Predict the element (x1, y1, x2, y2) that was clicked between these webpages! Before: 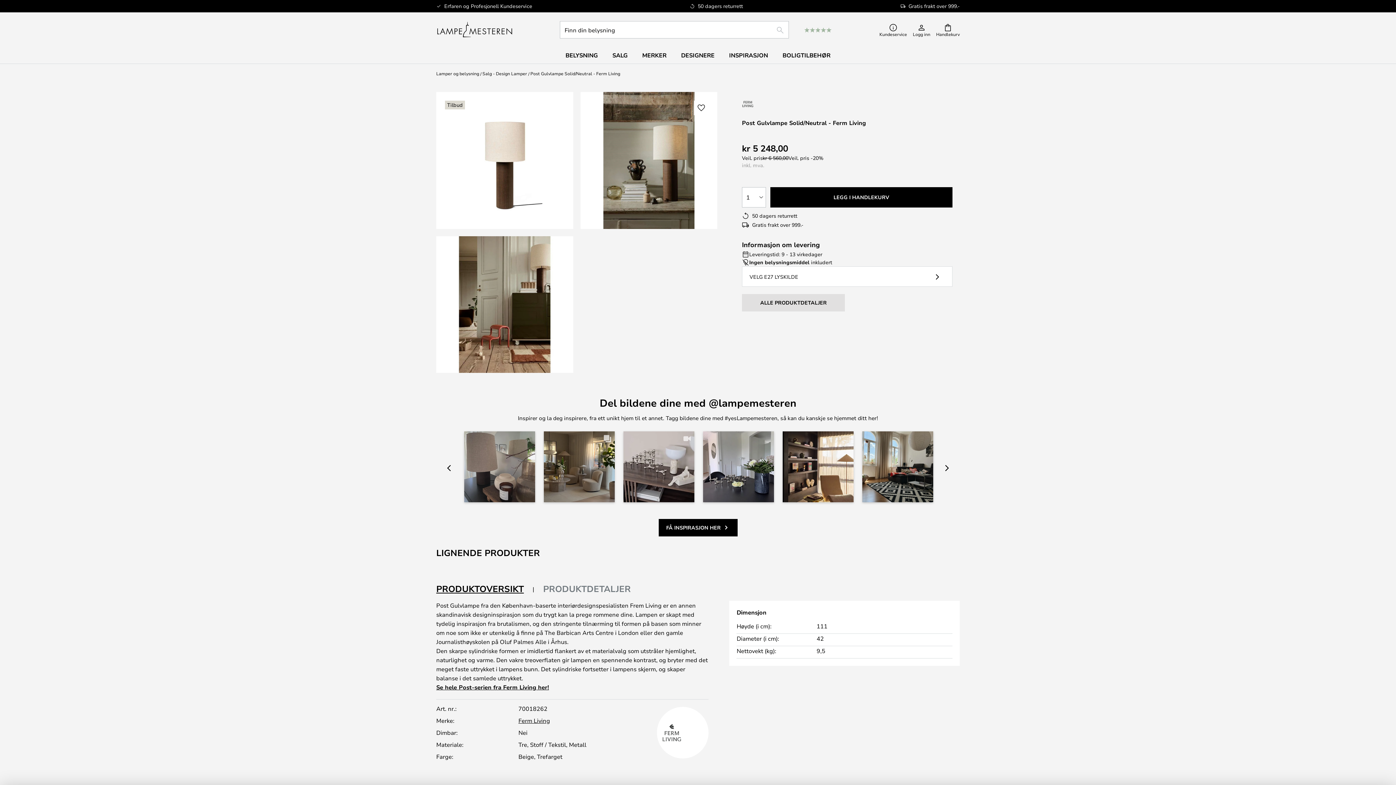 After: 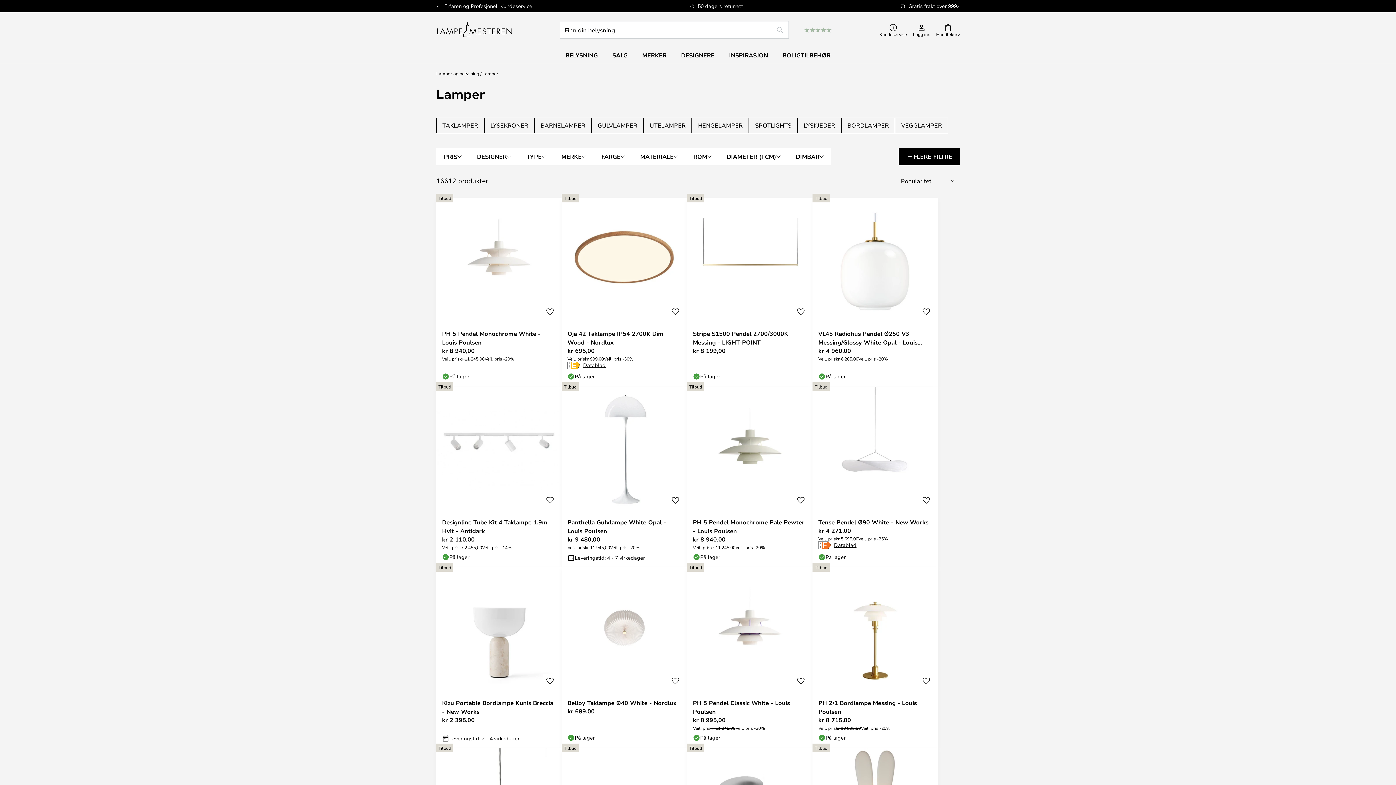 Action: bbox: (558, 47, 605, 63) label: BELYSNING